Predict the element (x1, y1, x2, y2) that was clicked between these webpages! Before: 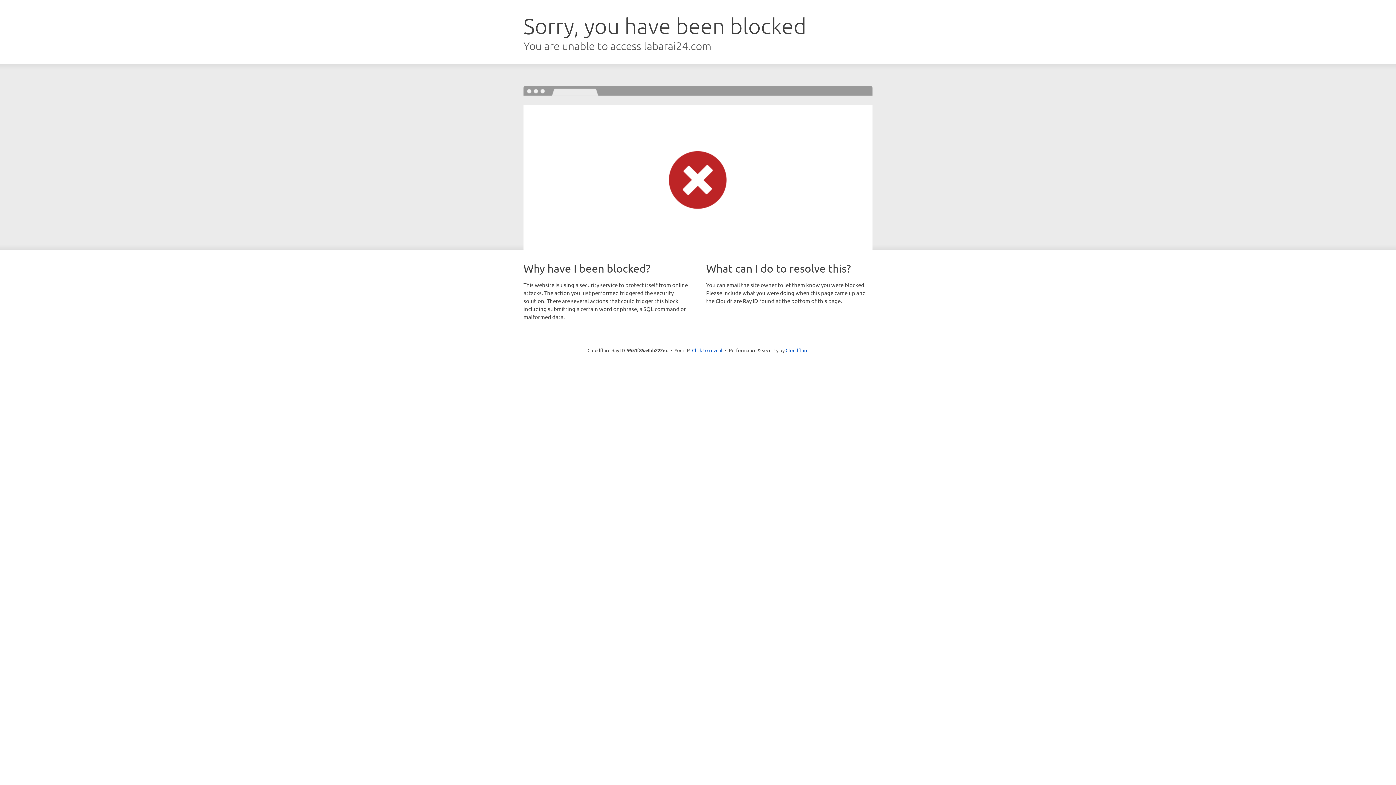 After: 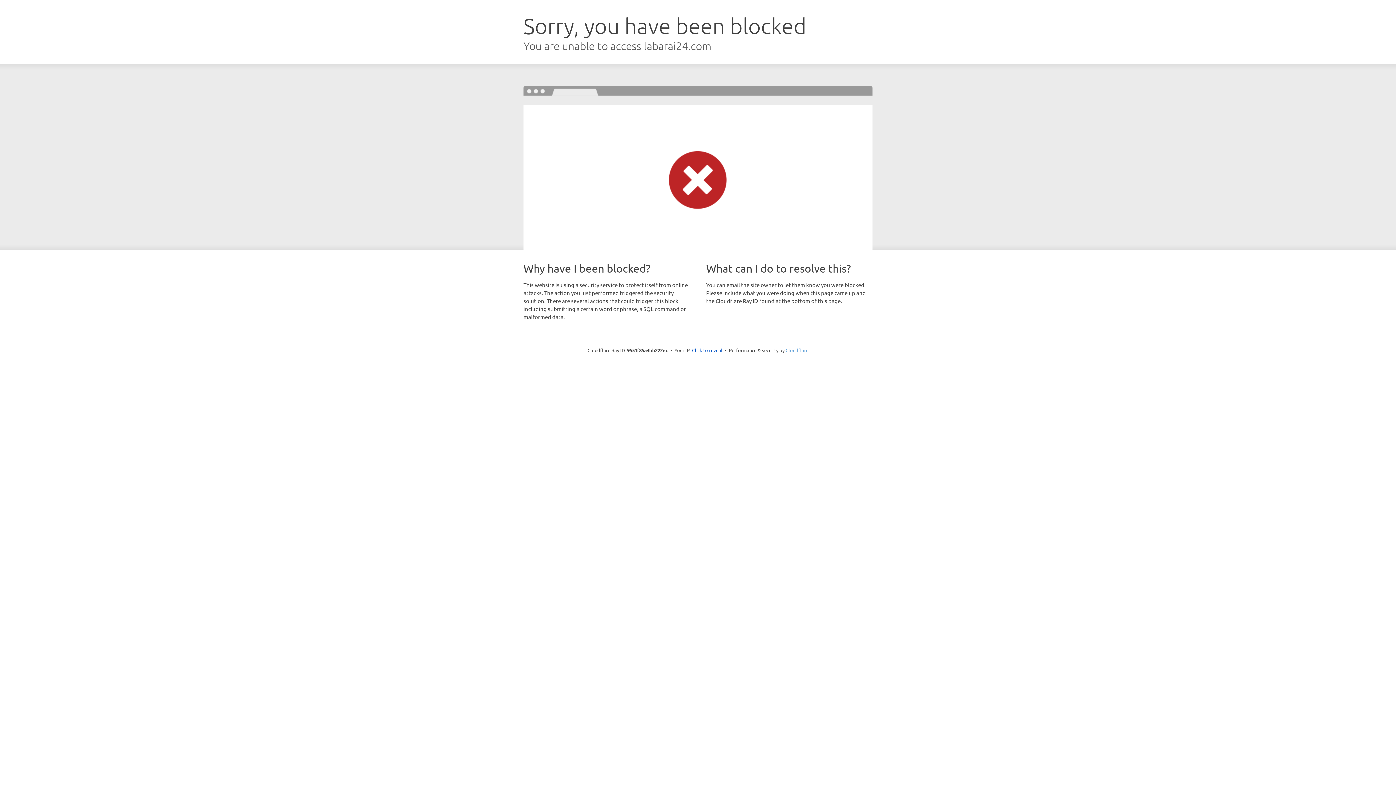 Action: label: Cloudflare bbox: (785, 347, 808, 353)